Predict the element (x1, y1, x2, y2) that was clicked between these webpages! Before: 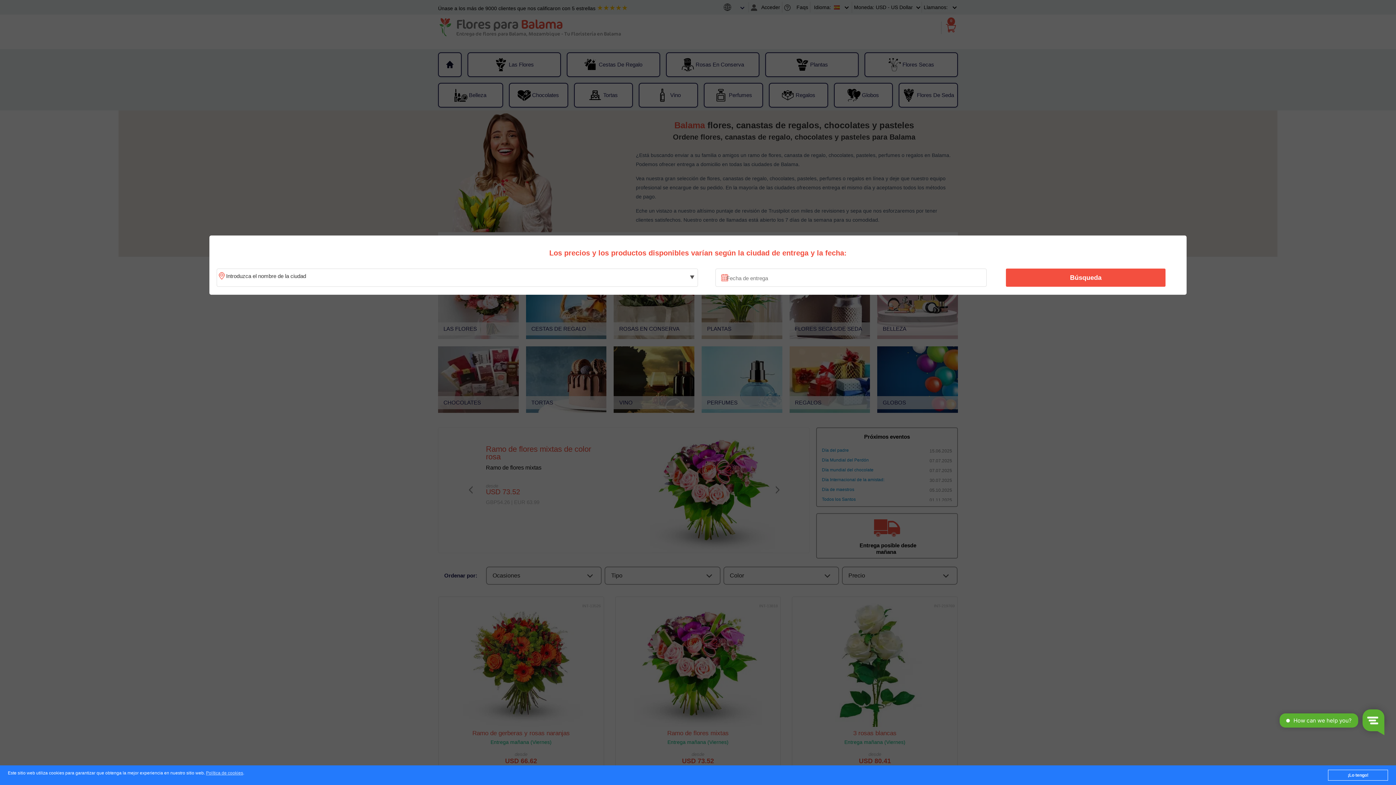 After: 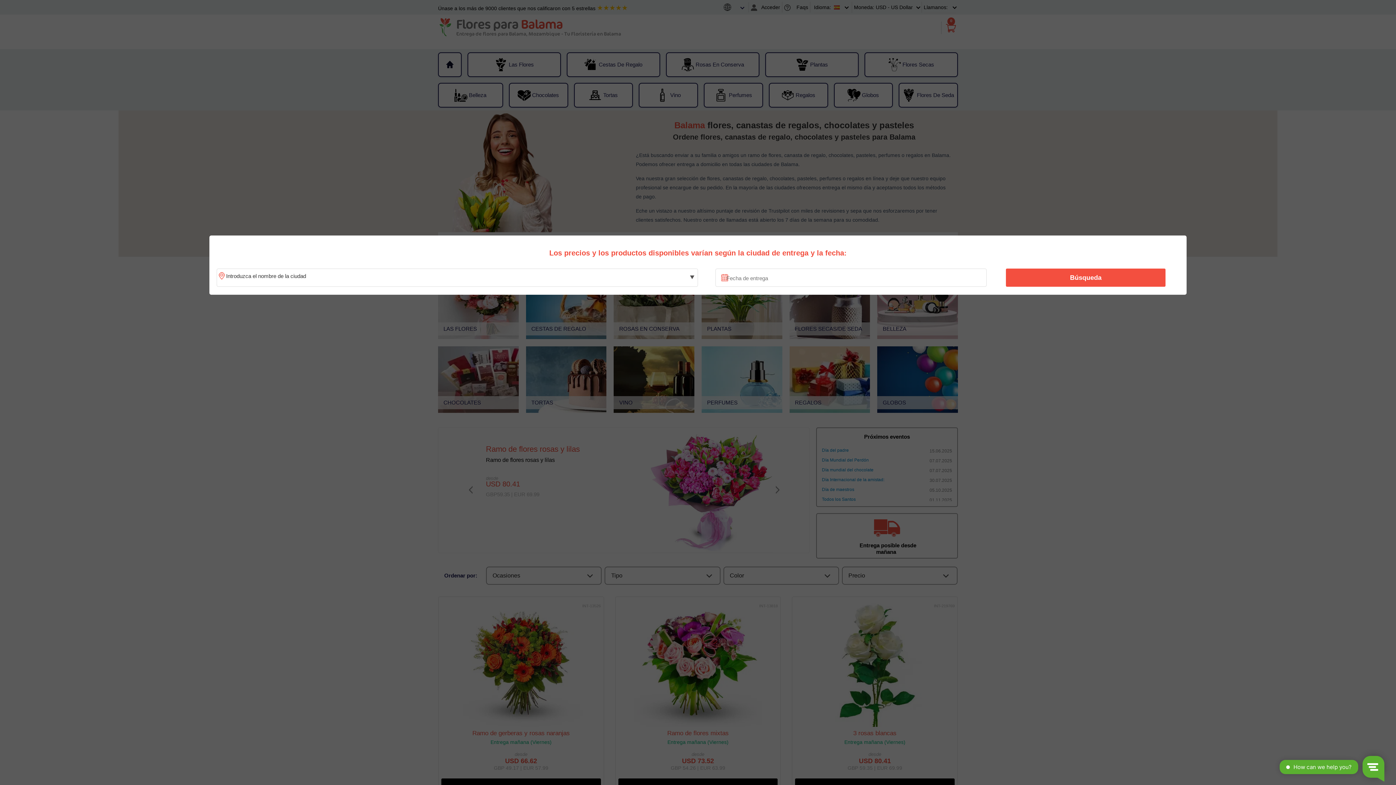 Action: bbox: (1328, 770, 1388, 781) label: ¡Lo tengo!